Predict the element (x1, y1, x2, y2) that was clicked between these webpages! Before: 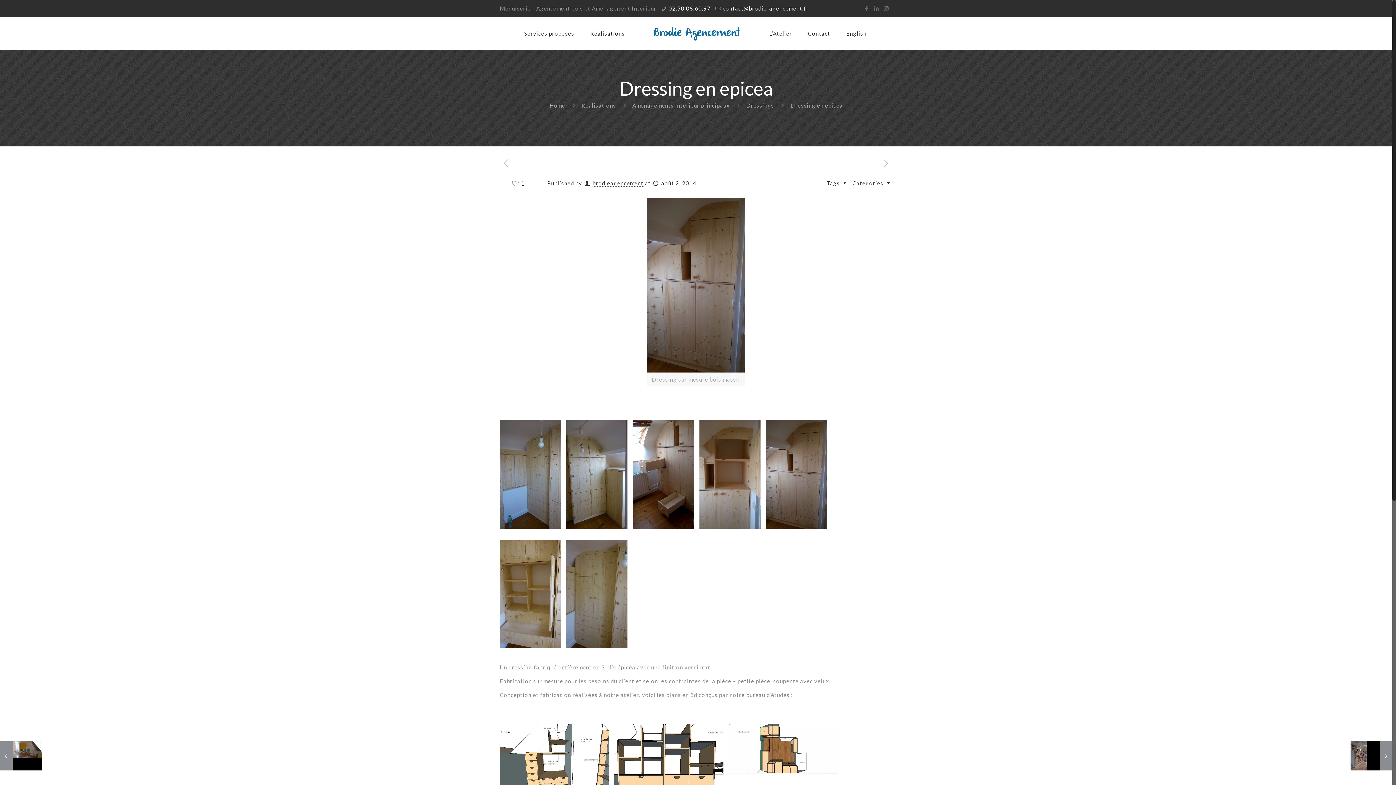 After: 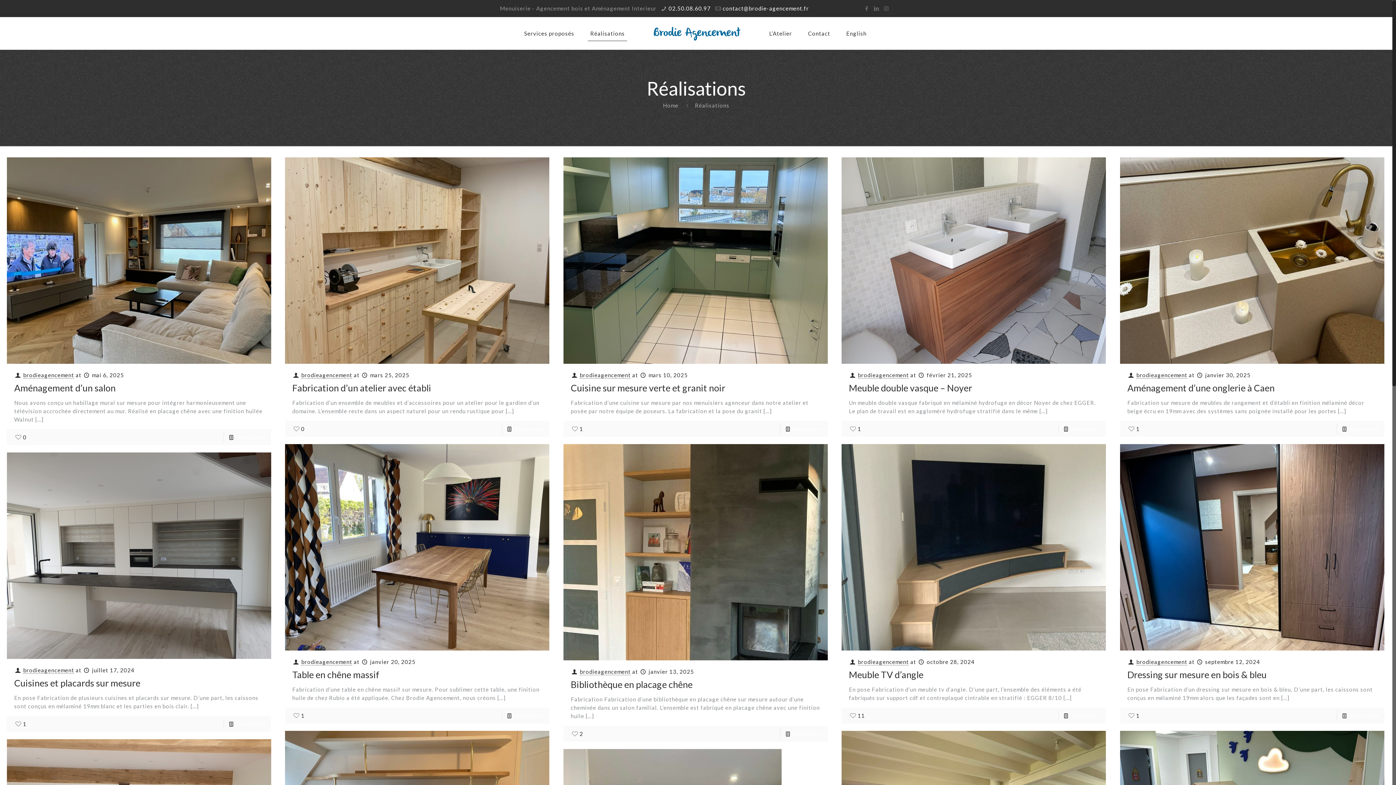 Action: bbox: (581, 102, 616, 108) label: Réalisations